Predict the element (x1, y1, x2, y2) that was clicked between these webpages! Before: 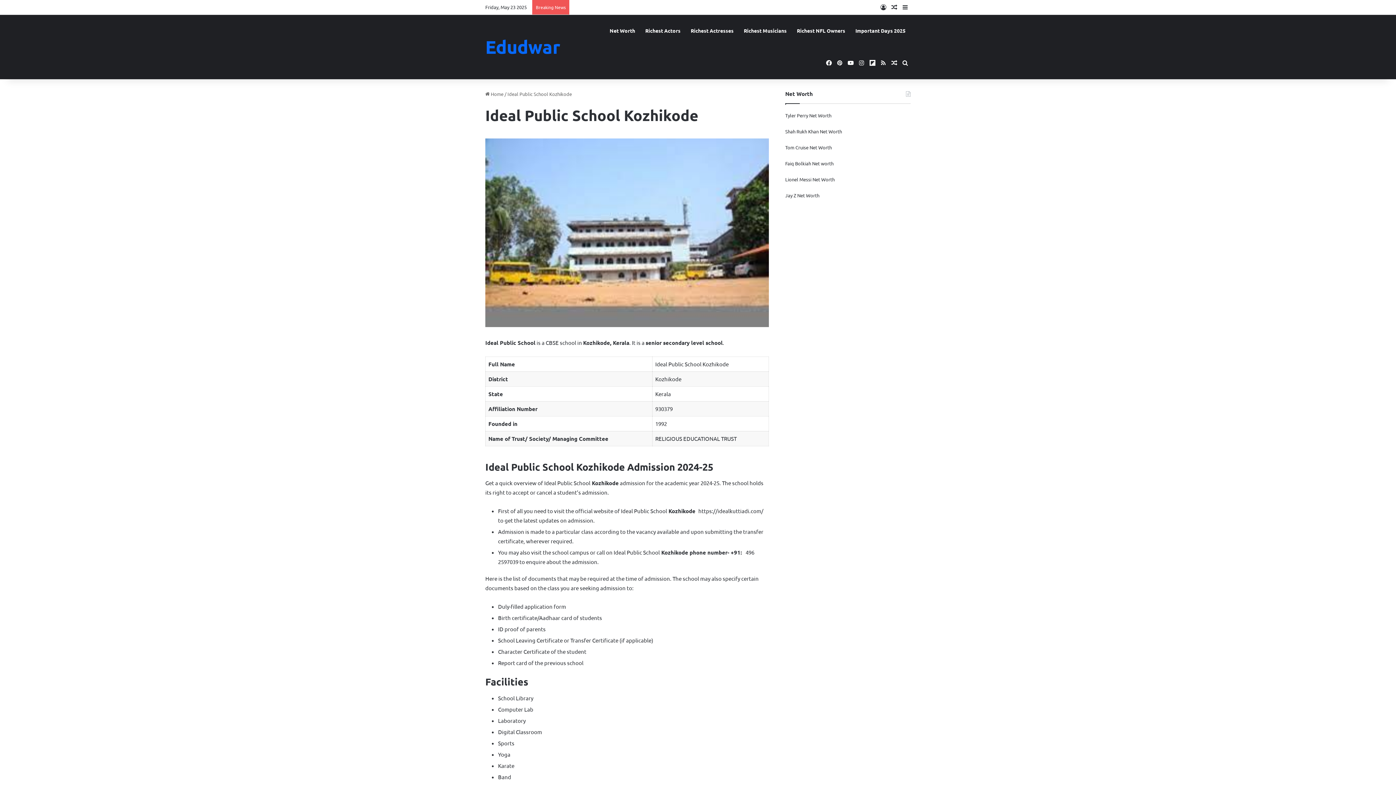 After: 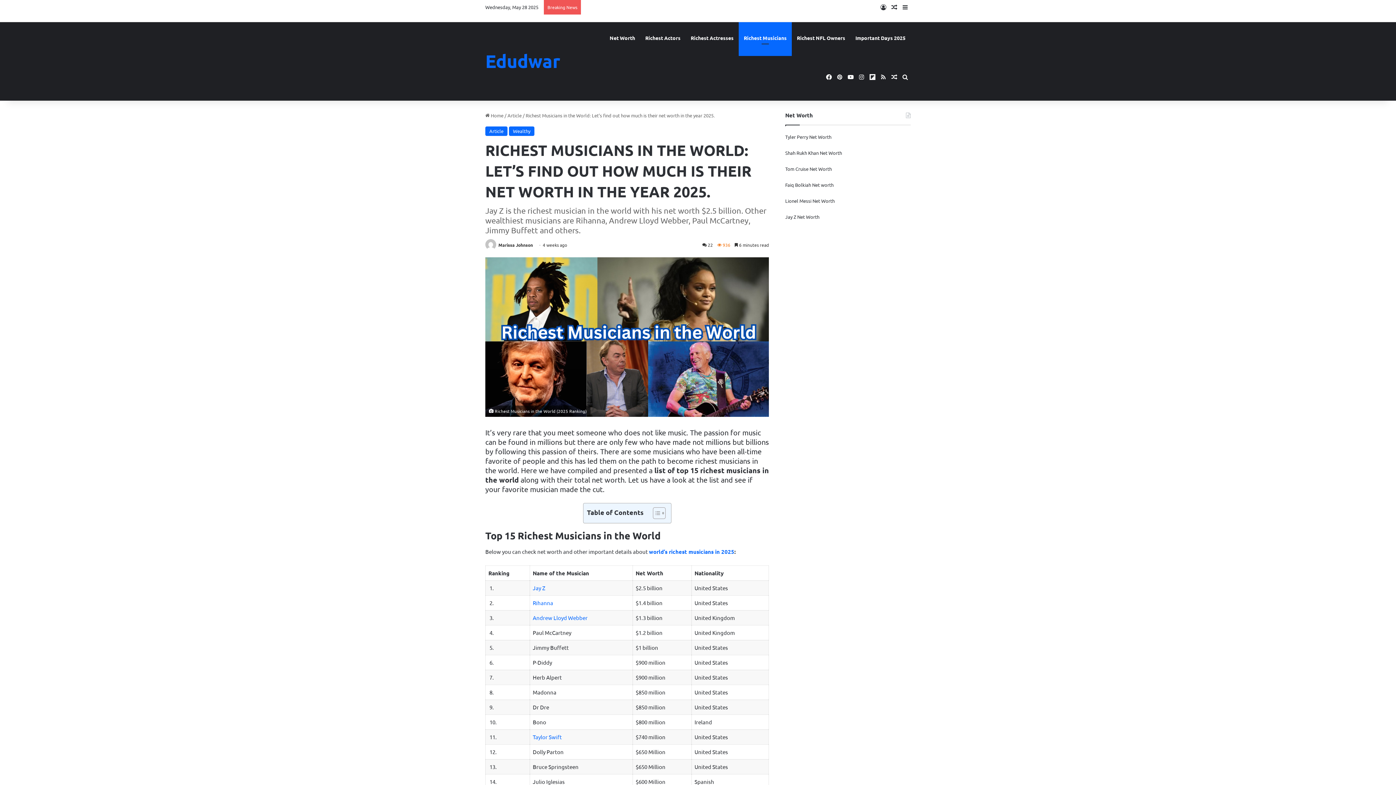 Action: bbox: (738, 14, 792, 46) label: Richest Musicians